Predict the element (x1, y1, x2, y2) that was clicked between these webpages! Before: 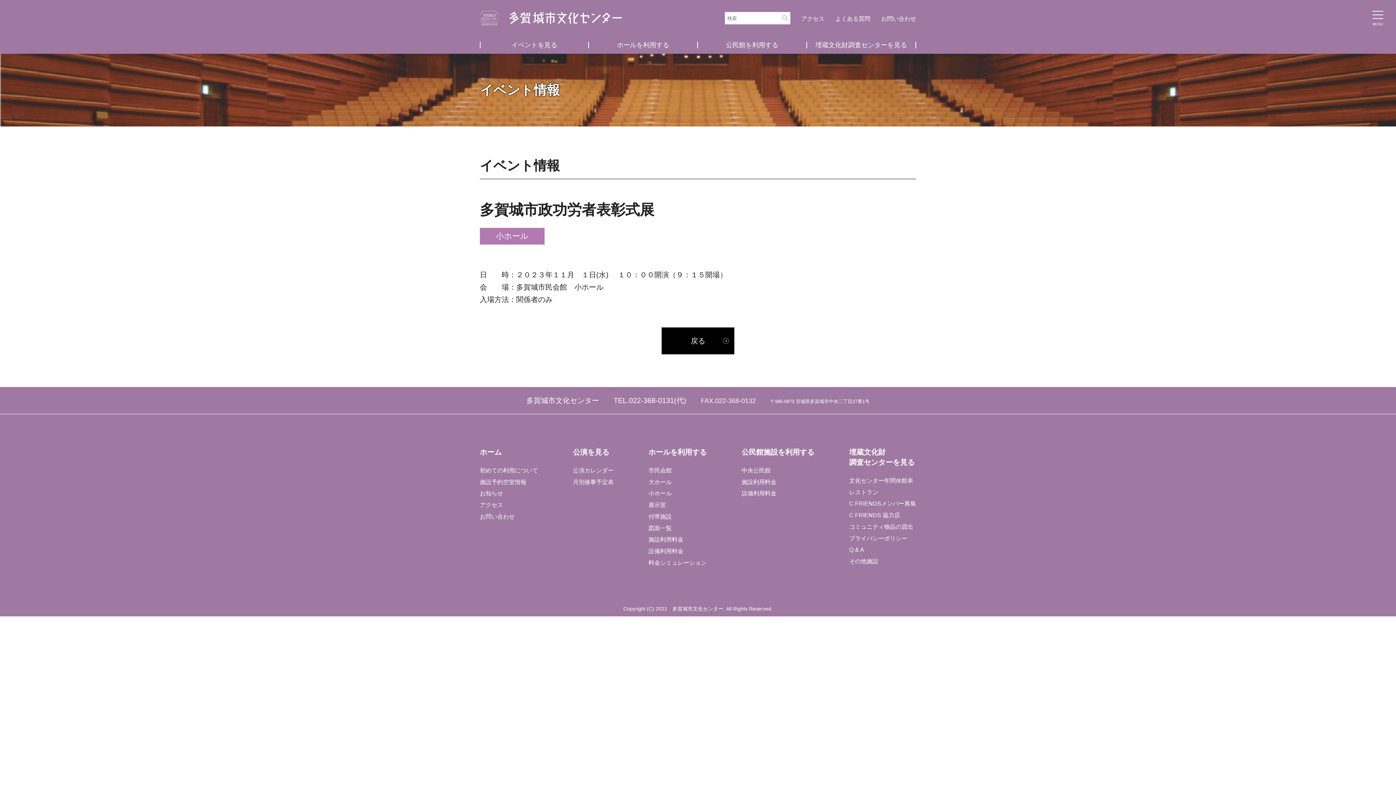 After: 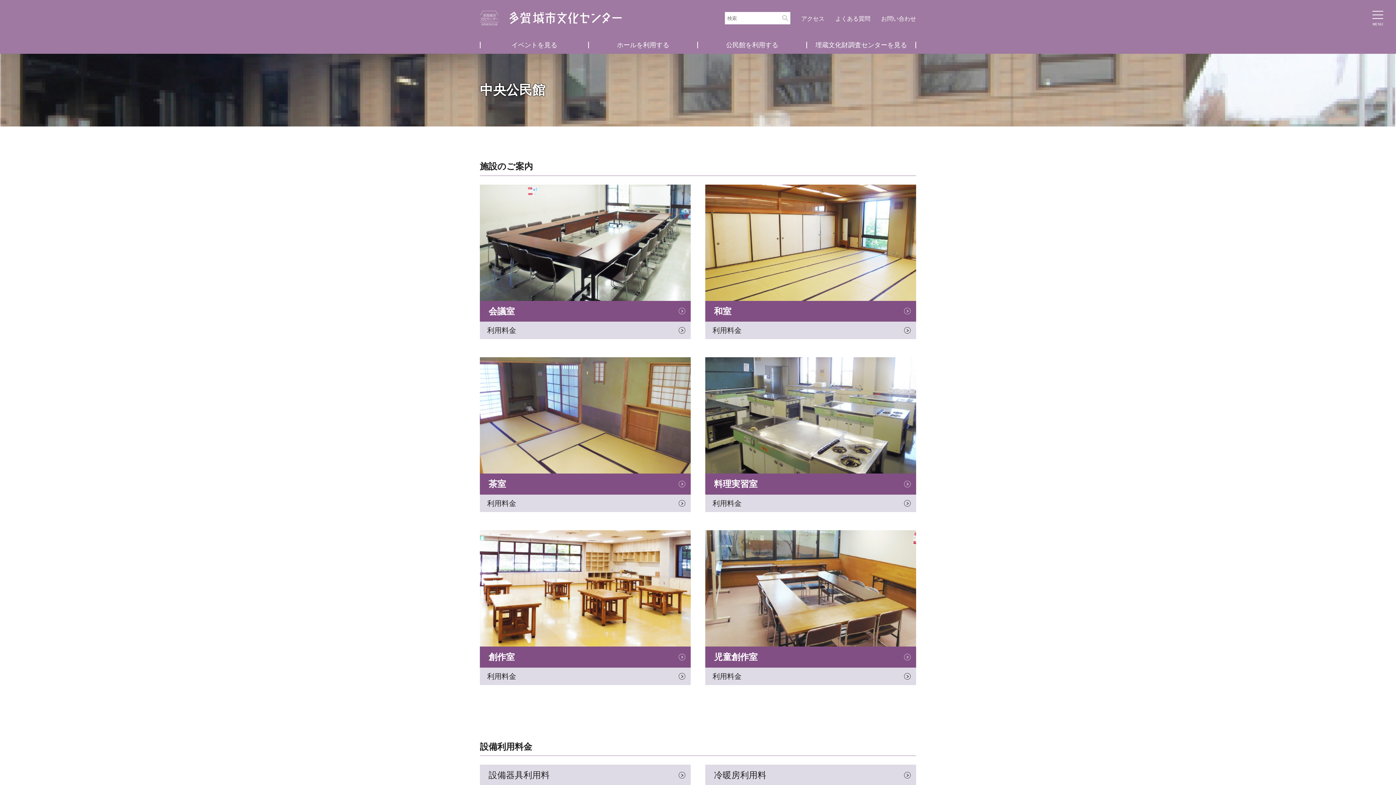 Action: label: 公民館を利用する bbox: (698, 41, 807, 48)